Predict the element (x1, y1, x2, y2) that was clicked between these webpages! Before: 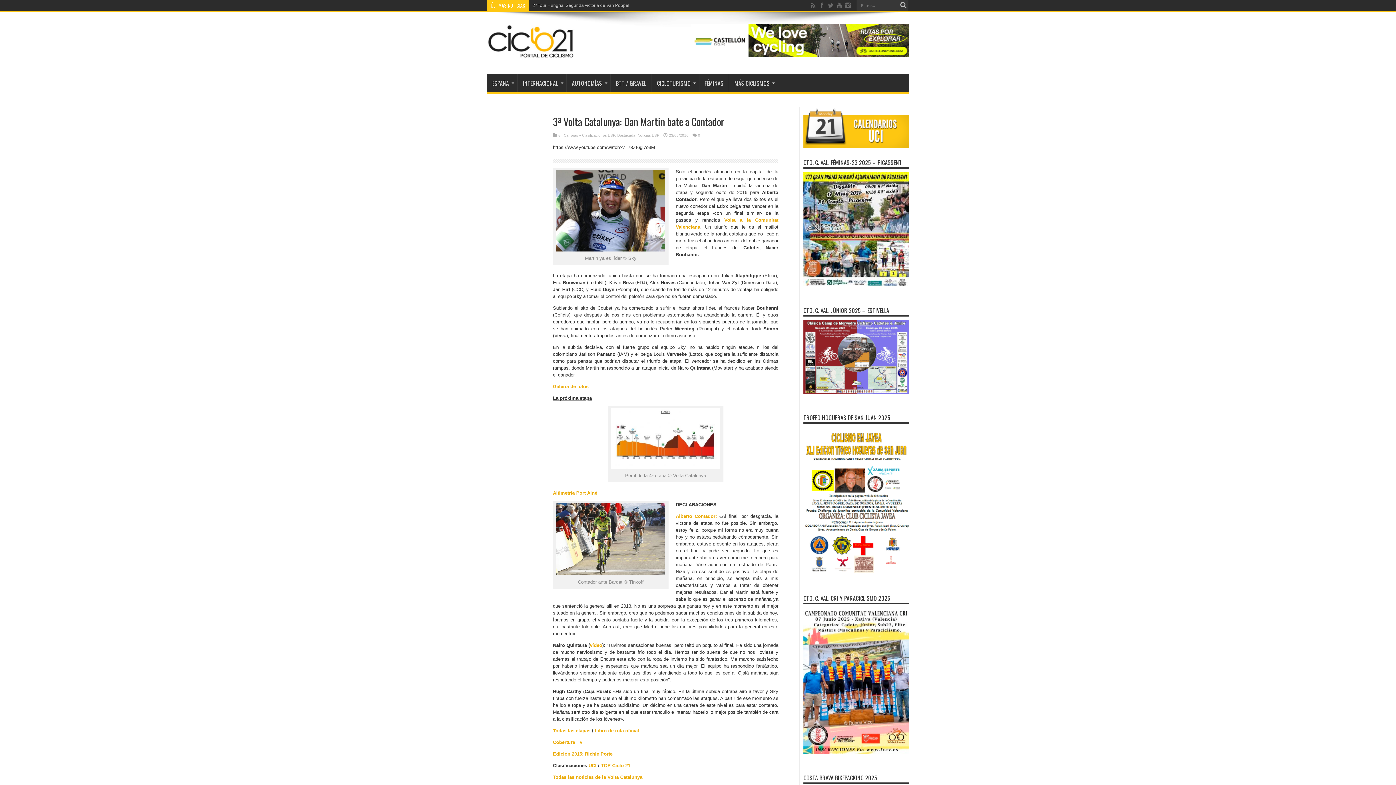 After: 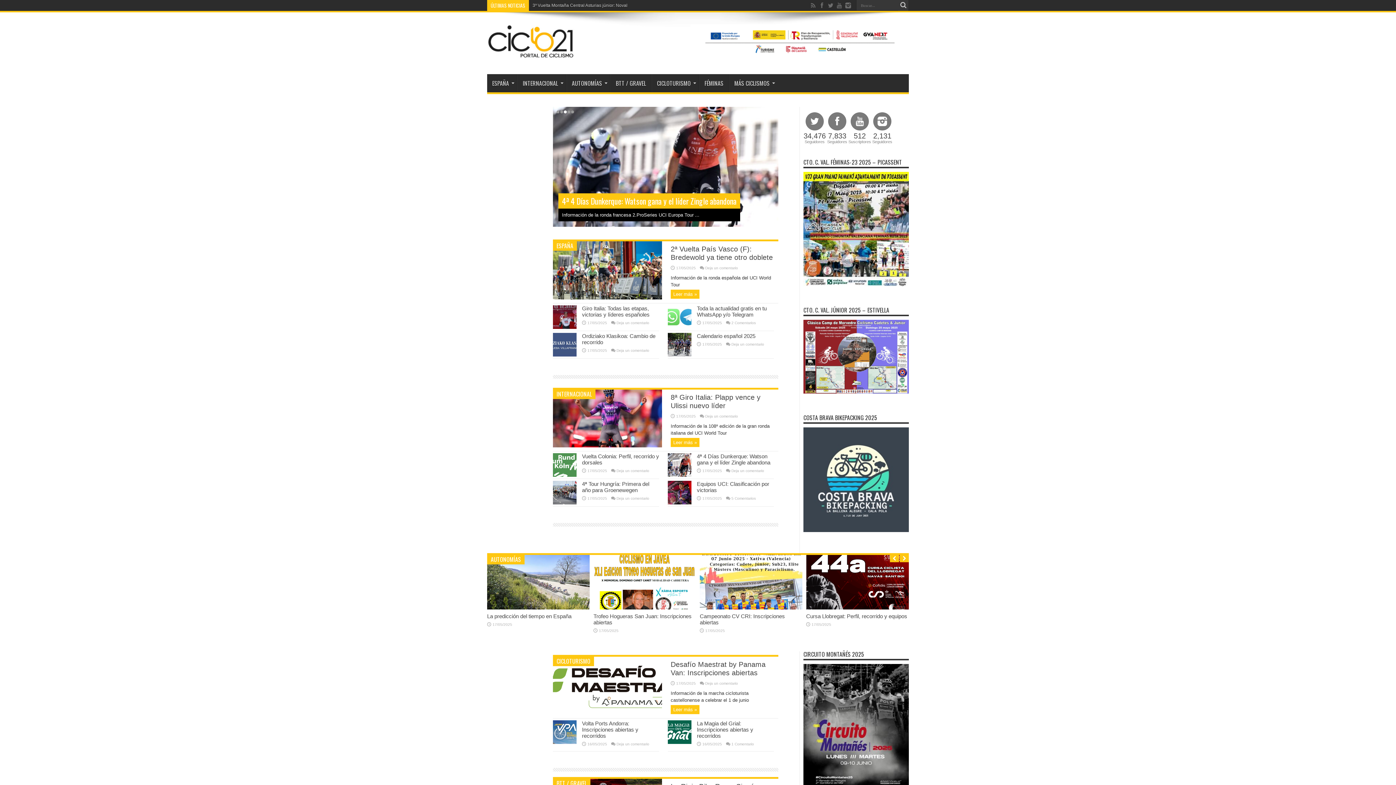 Action: bbox: (487, 47, 575, 64)